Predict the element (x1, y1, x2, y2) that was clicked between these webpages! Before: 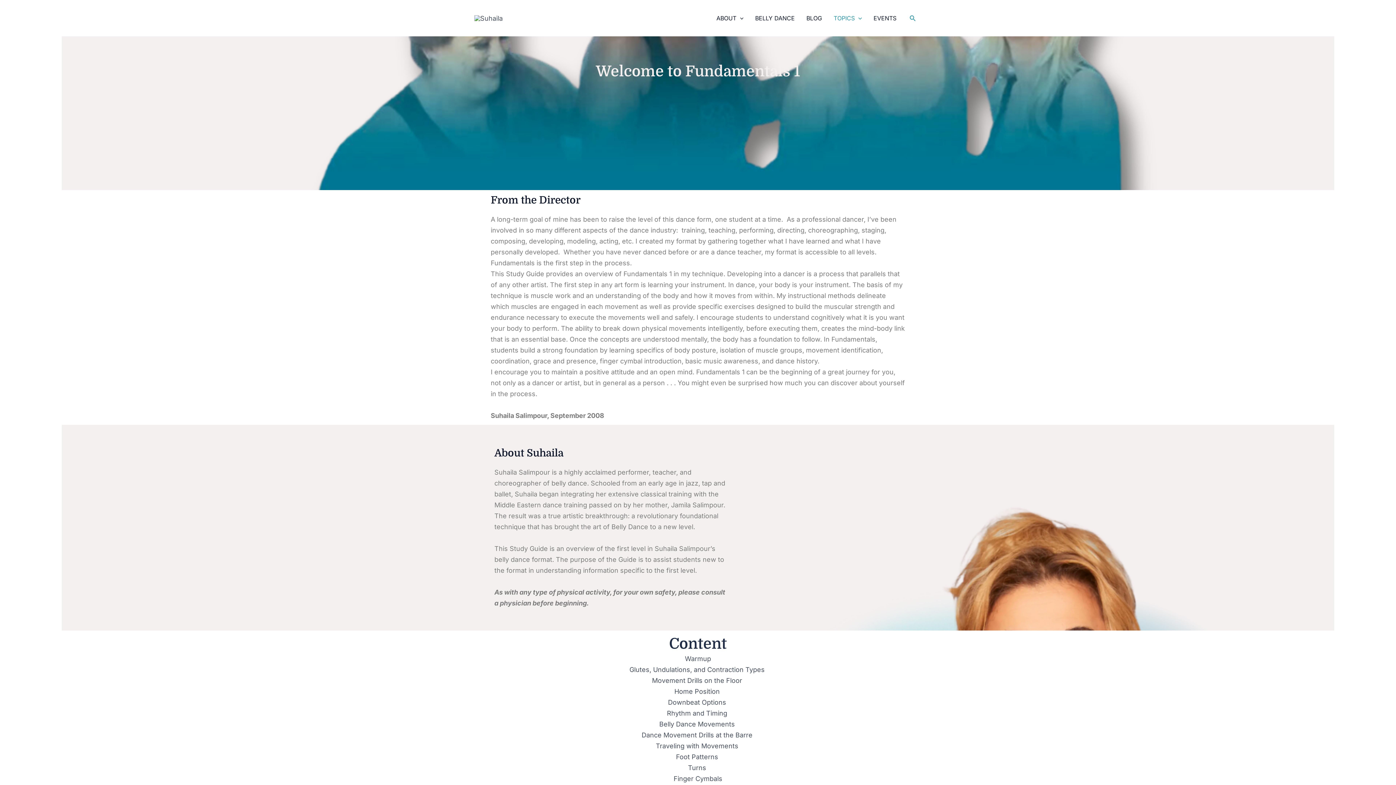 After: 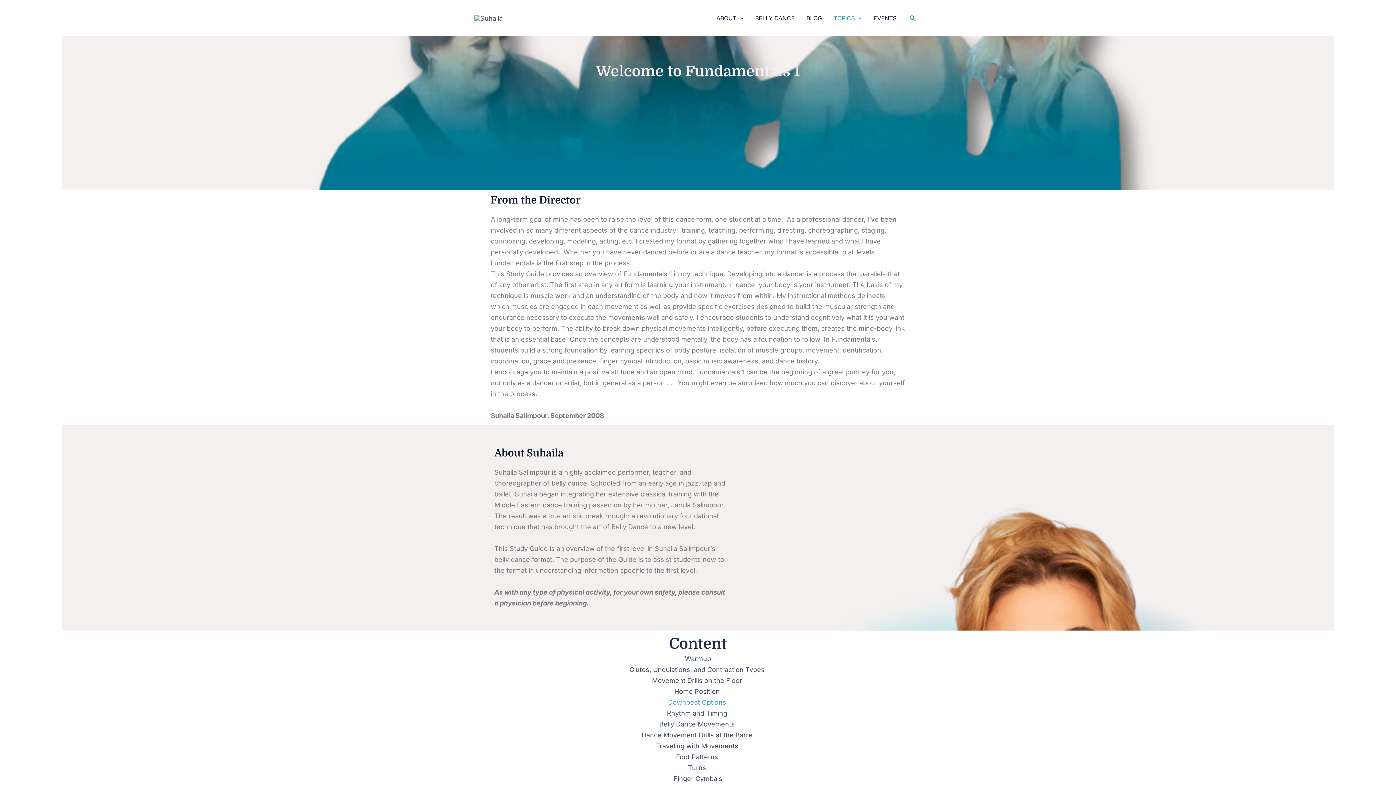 Action: bbox: (668, 698, 728, 706) label: Downbeat Options 